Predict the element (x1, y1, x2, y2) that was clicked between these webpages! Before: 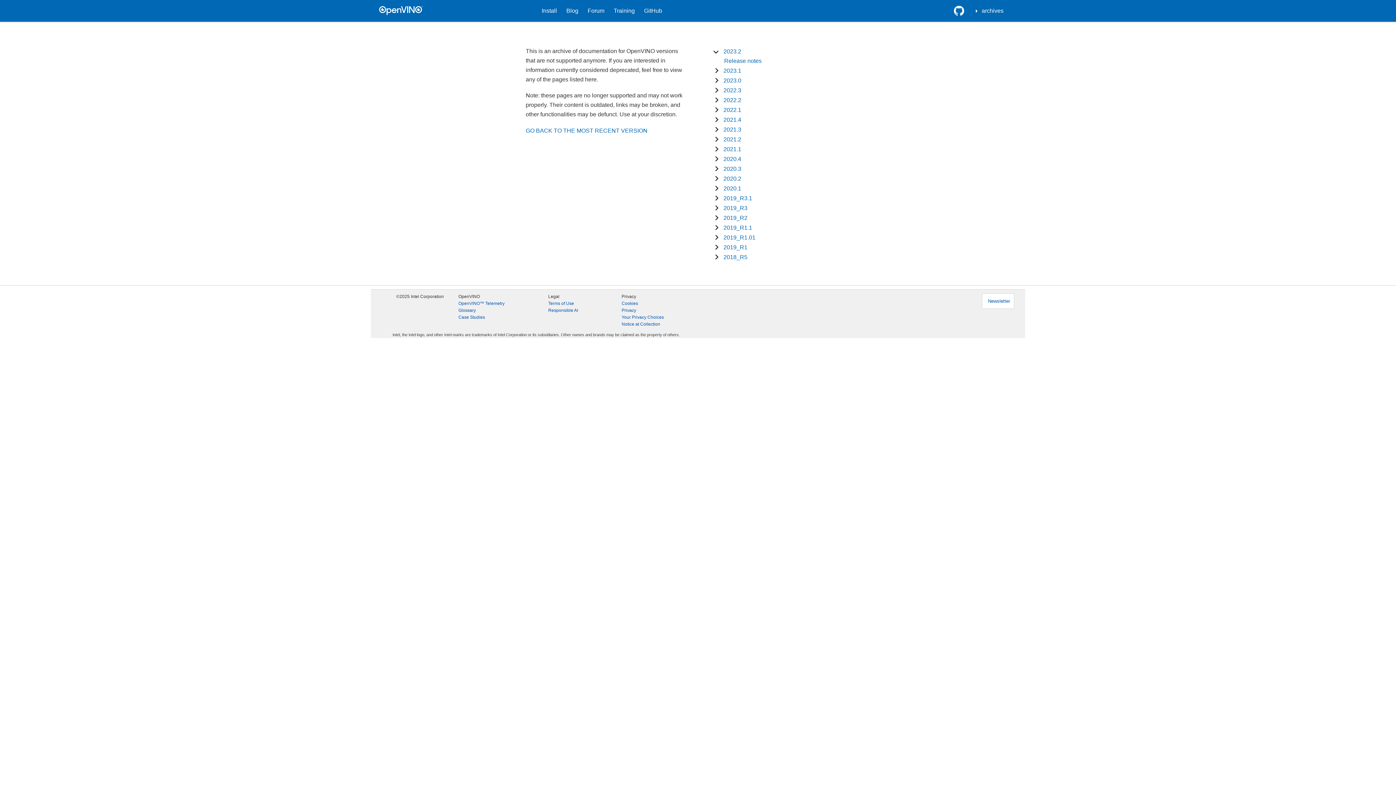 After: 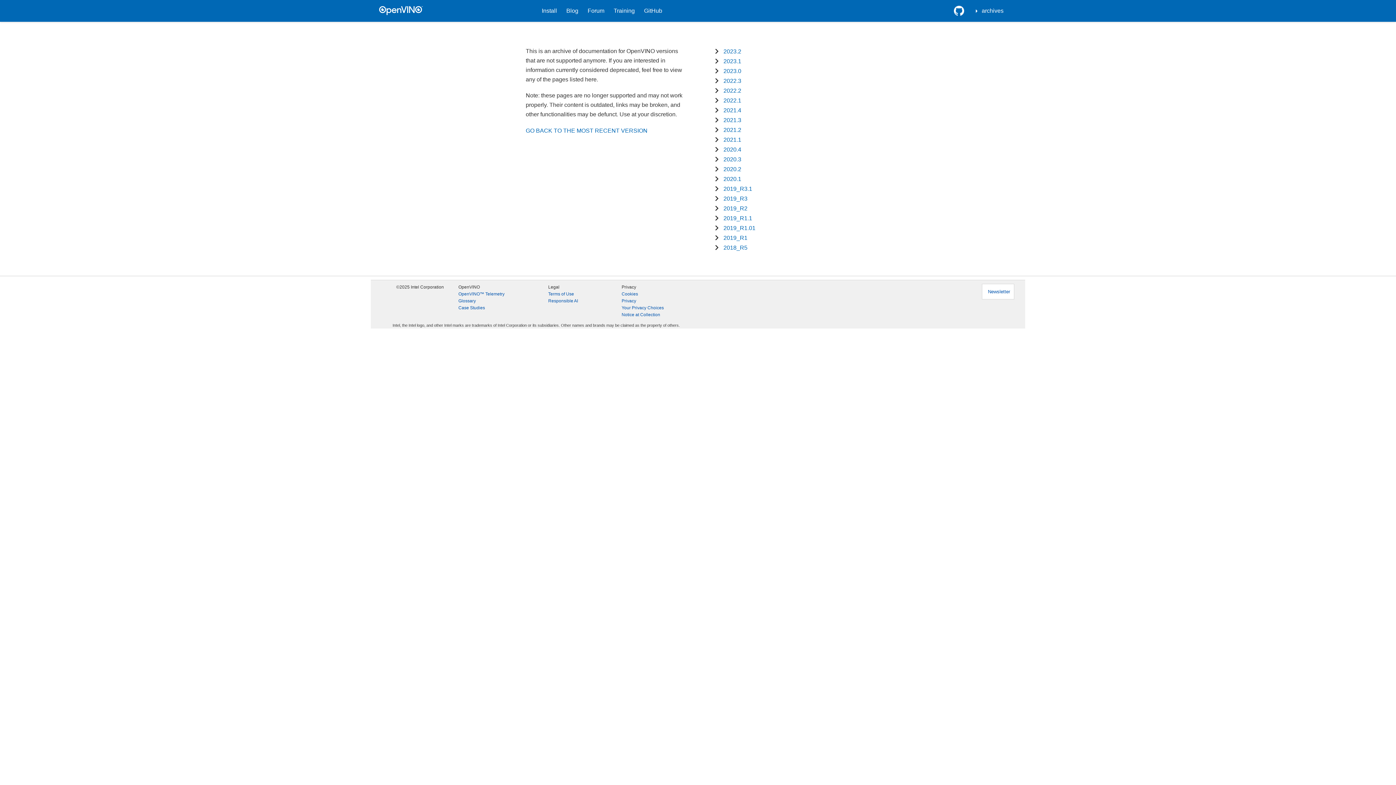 Action: label: Release notes bbox: (724, 57, 761, 64)